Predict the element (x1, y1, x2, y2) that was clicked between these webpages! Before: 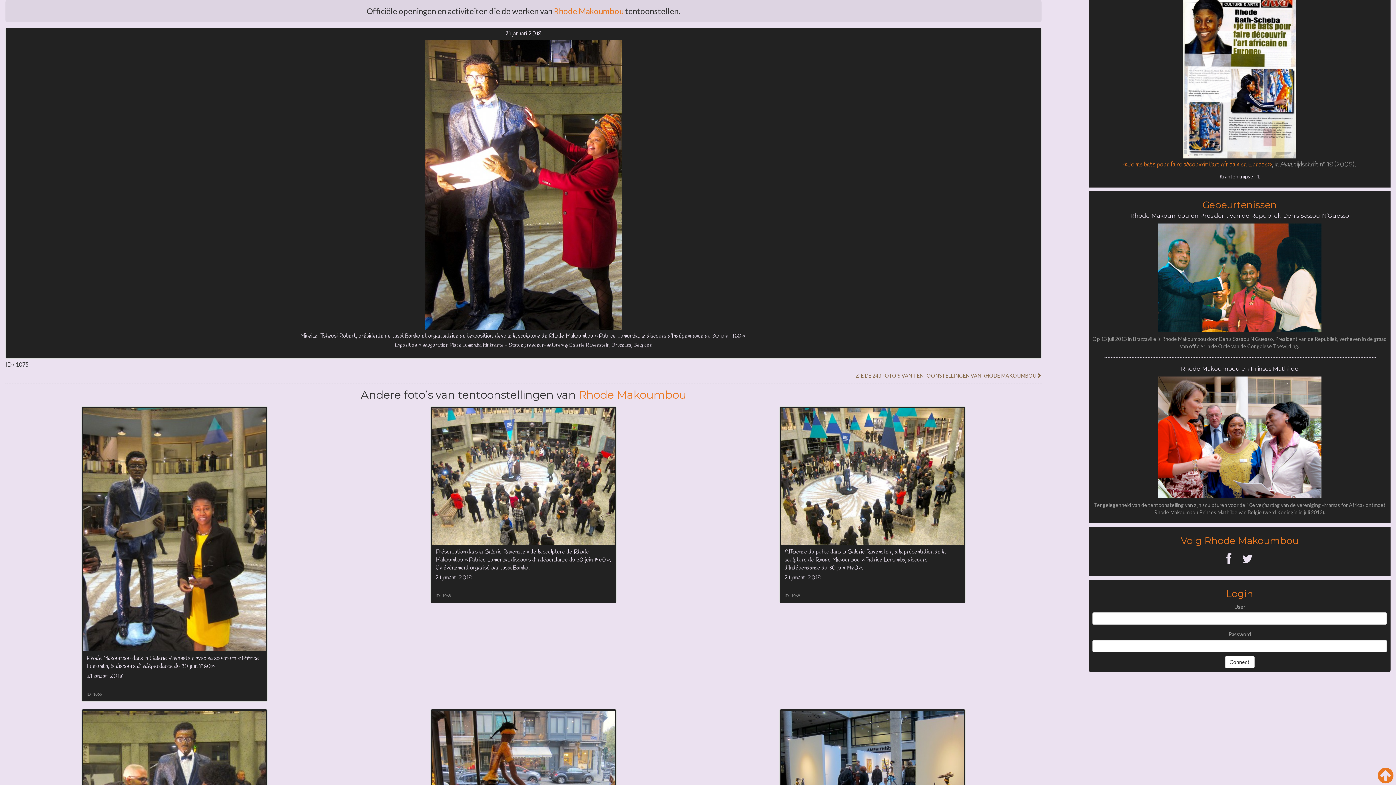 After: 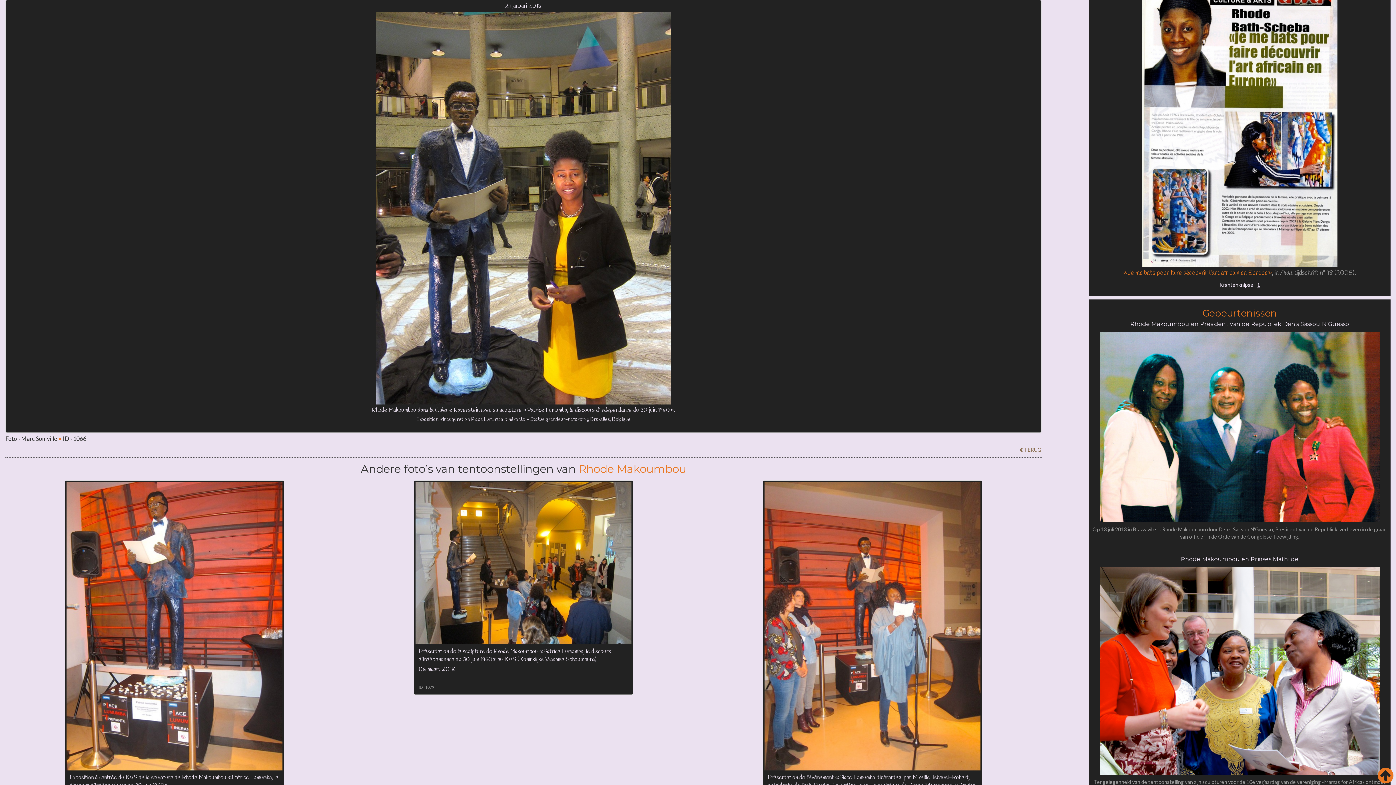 Action: bbox: (83, 408, 265, 651)